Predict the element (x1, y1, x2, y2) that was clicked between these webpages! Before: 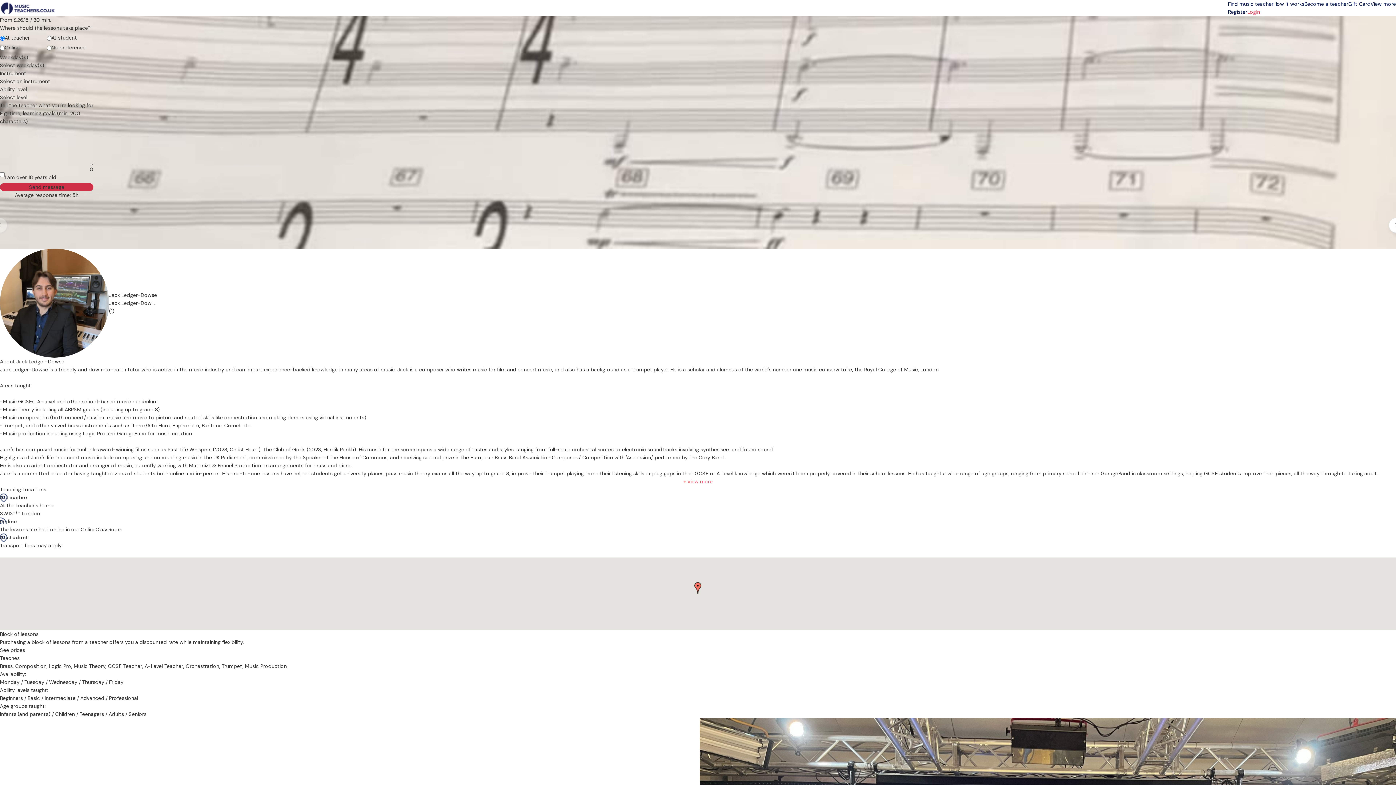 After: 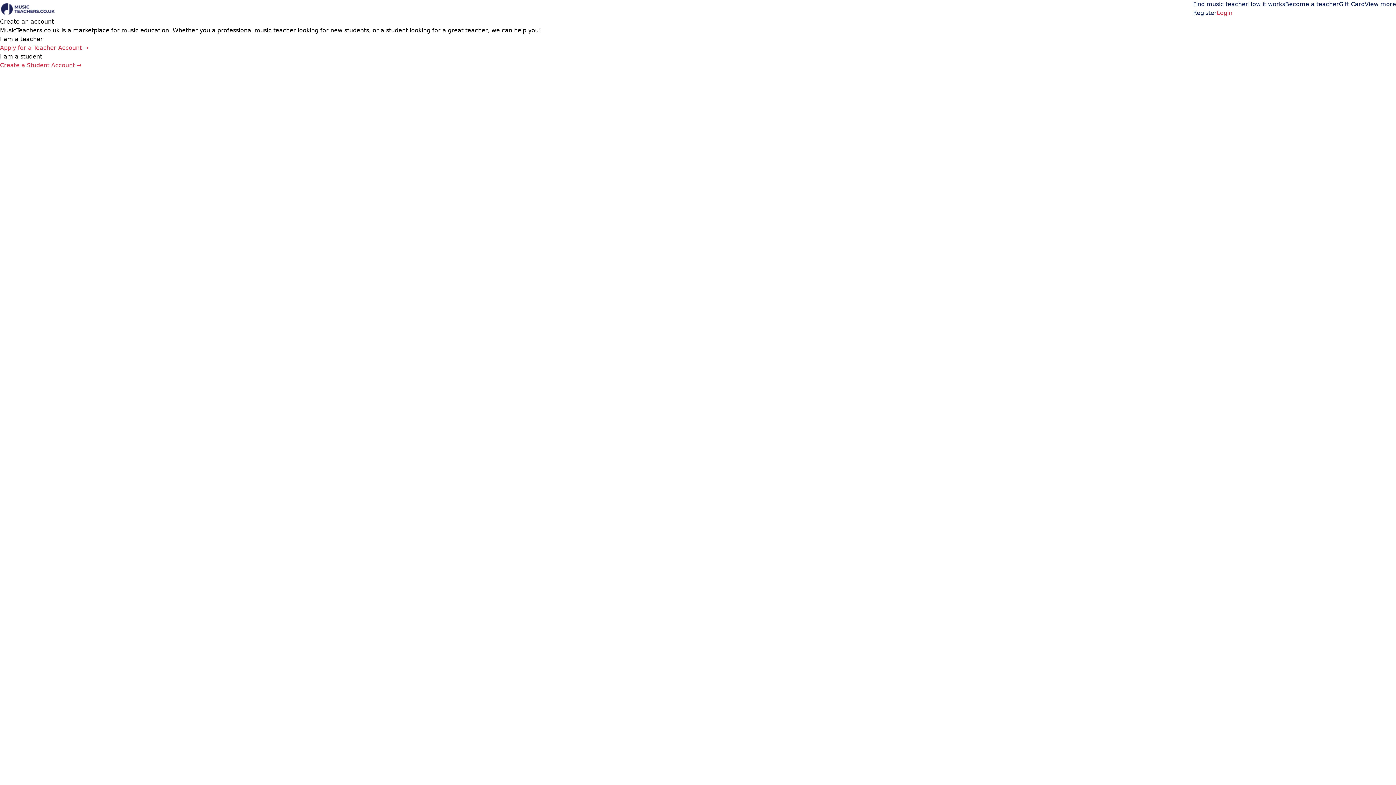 Action: label: Register bbox: (1228, 8, 1247, 16)